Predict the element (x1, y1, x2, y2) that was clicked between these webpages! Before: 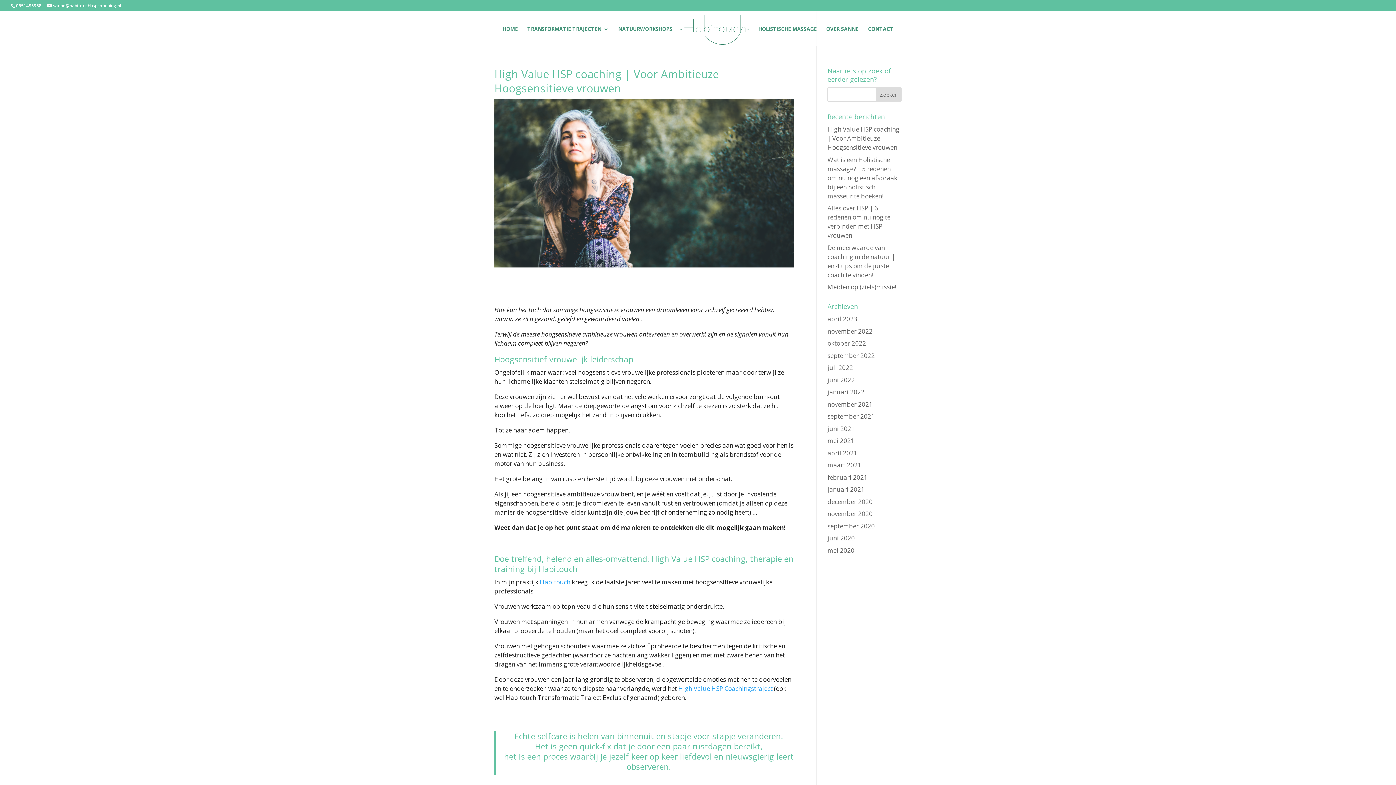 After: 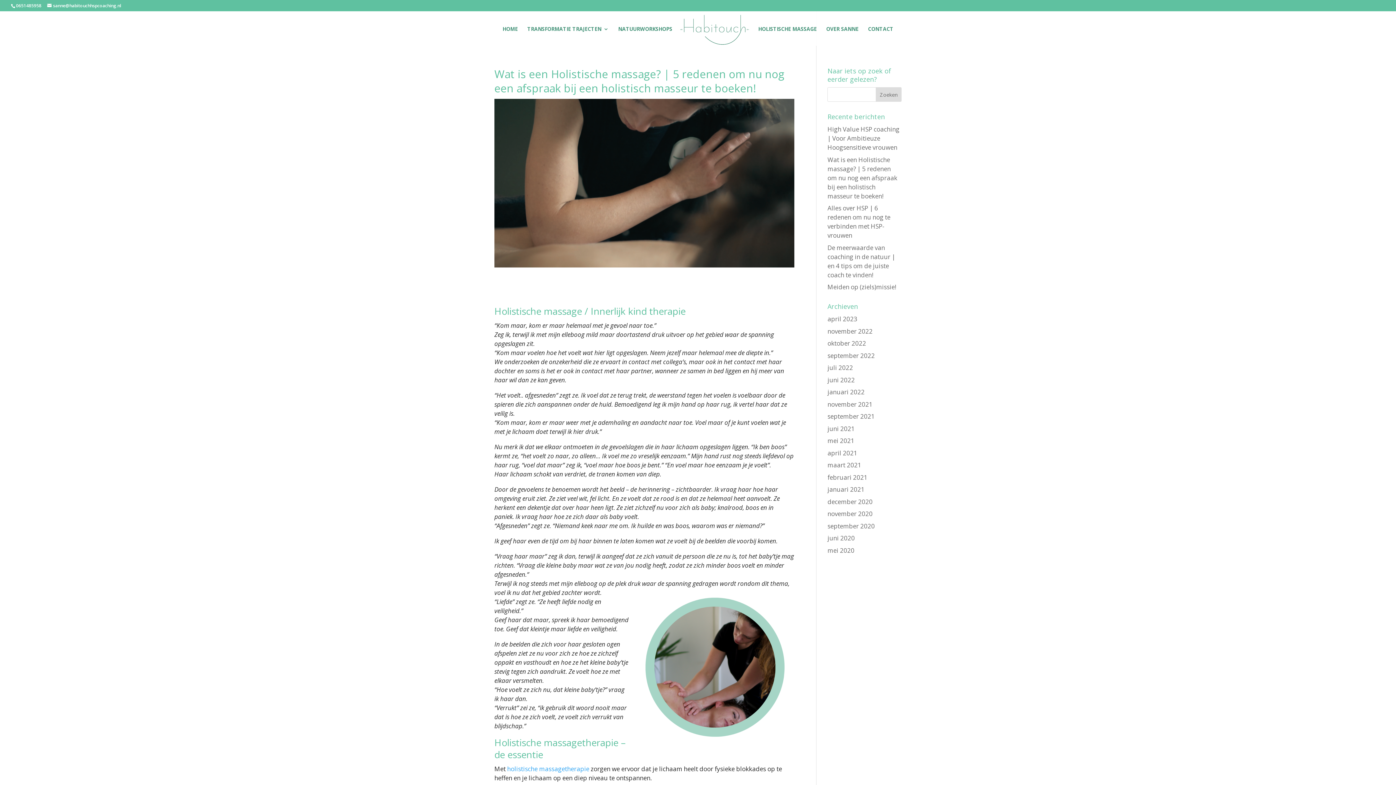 Action: bbox: (827, 155, 897, 200) label: Wat is een Holistische massage? | 5 redenen om nu nog een afspraak bij een holistisch masseur te boeken!